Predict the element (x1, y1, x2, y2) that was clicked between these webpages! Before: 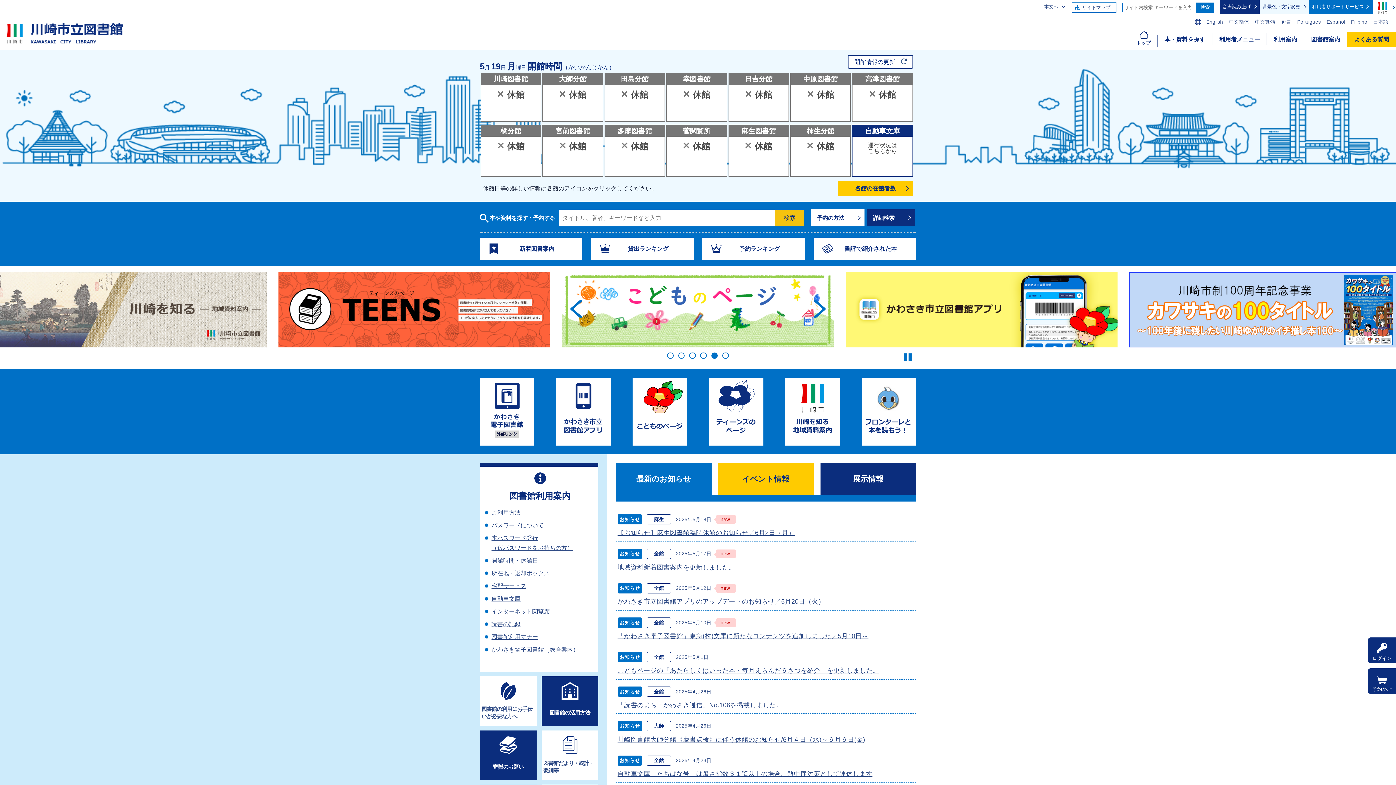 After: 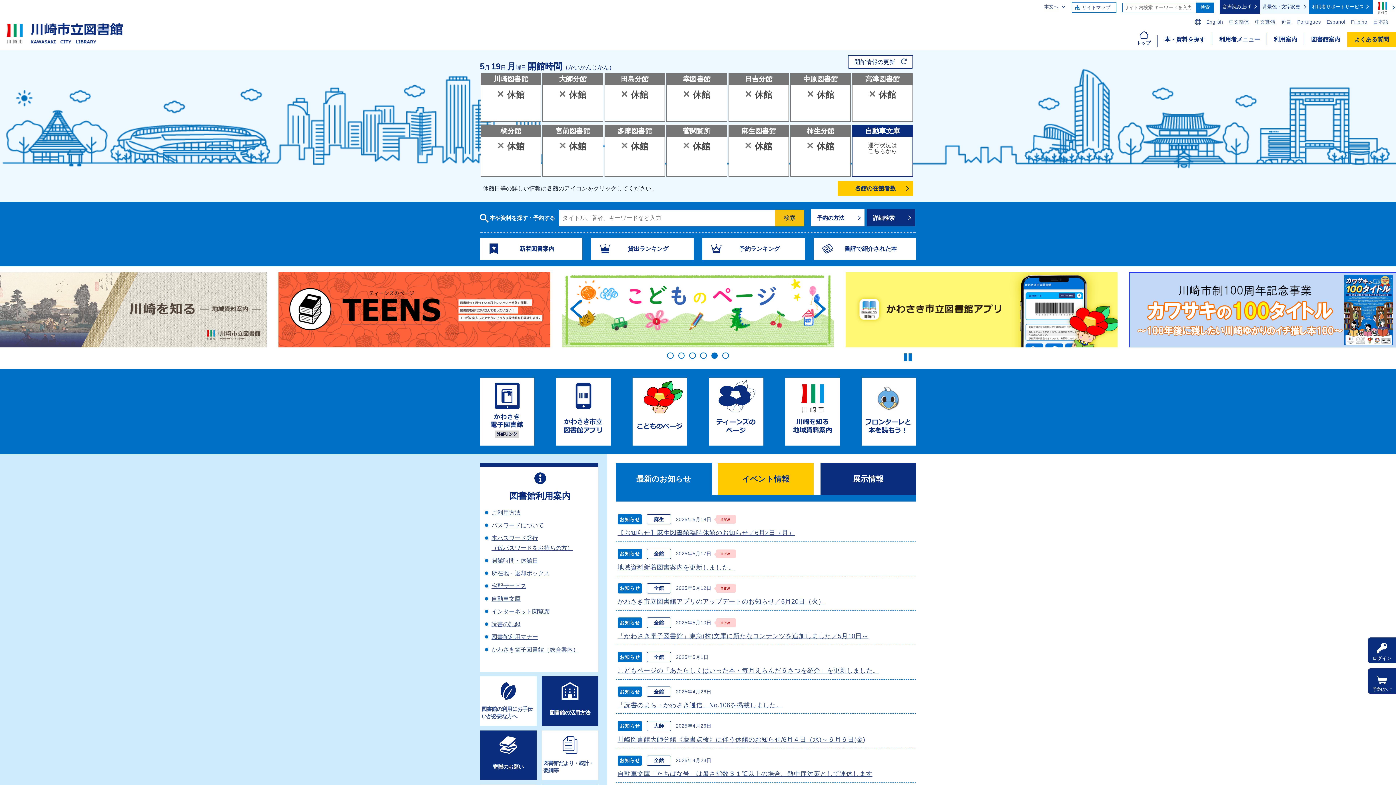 Action: label: 開館情報の更新 bbox: (848, 54, 913, 68)